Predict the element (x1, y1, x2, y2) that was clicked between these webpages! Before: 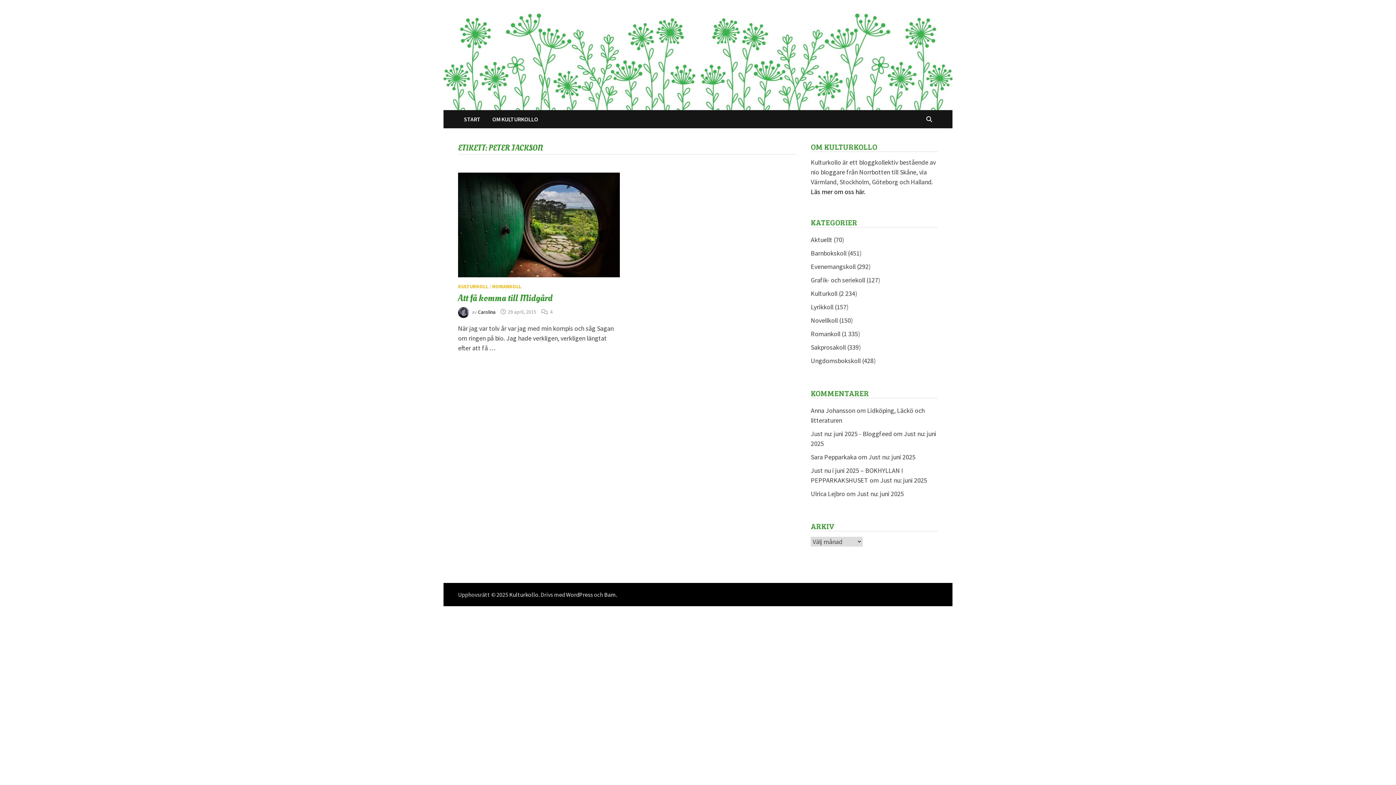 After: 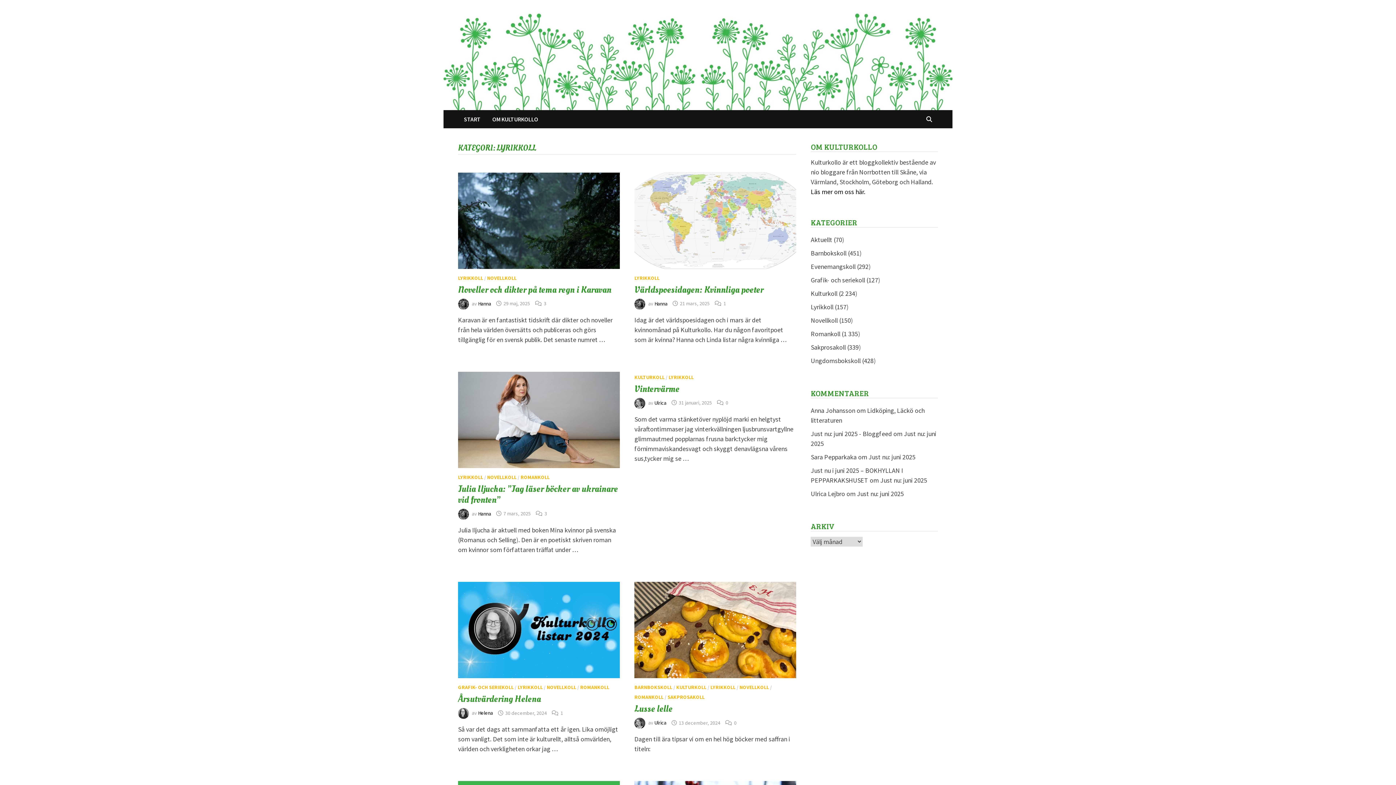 Action: bbox: (811, 302, 833, 311) label: Lyrikkoll